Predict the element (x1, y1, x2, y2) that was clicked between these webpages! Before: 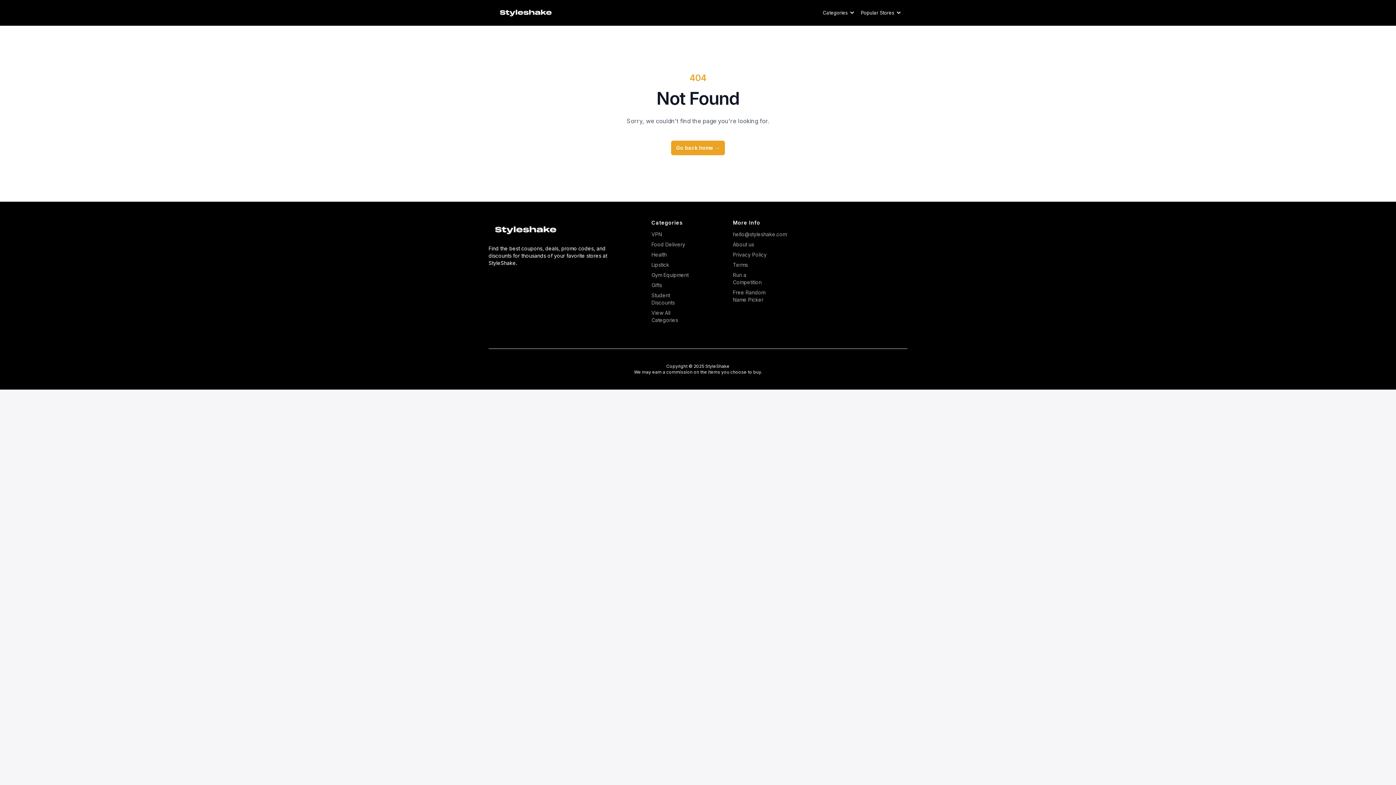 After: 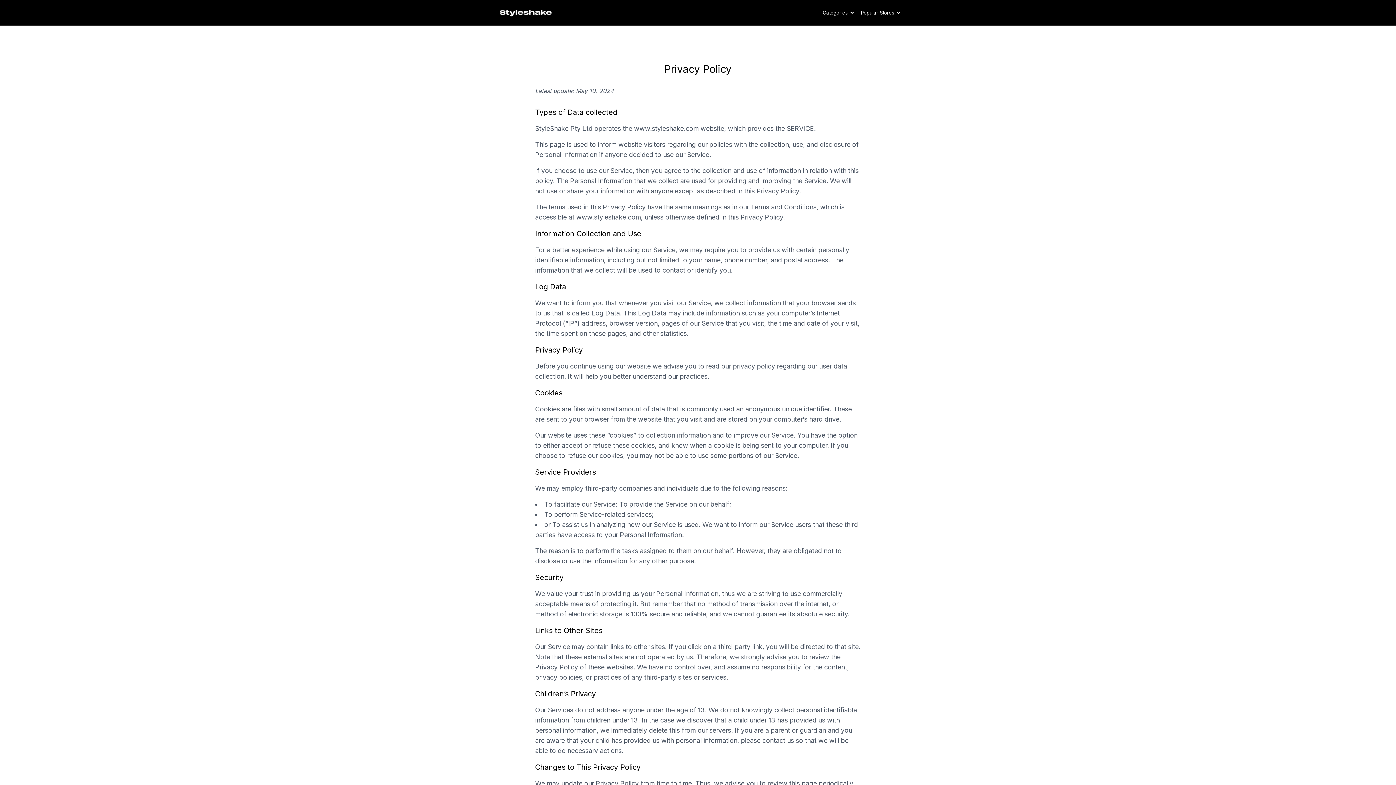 Action: label: Privacy Policy bbox: (733, 251, 773, 258)